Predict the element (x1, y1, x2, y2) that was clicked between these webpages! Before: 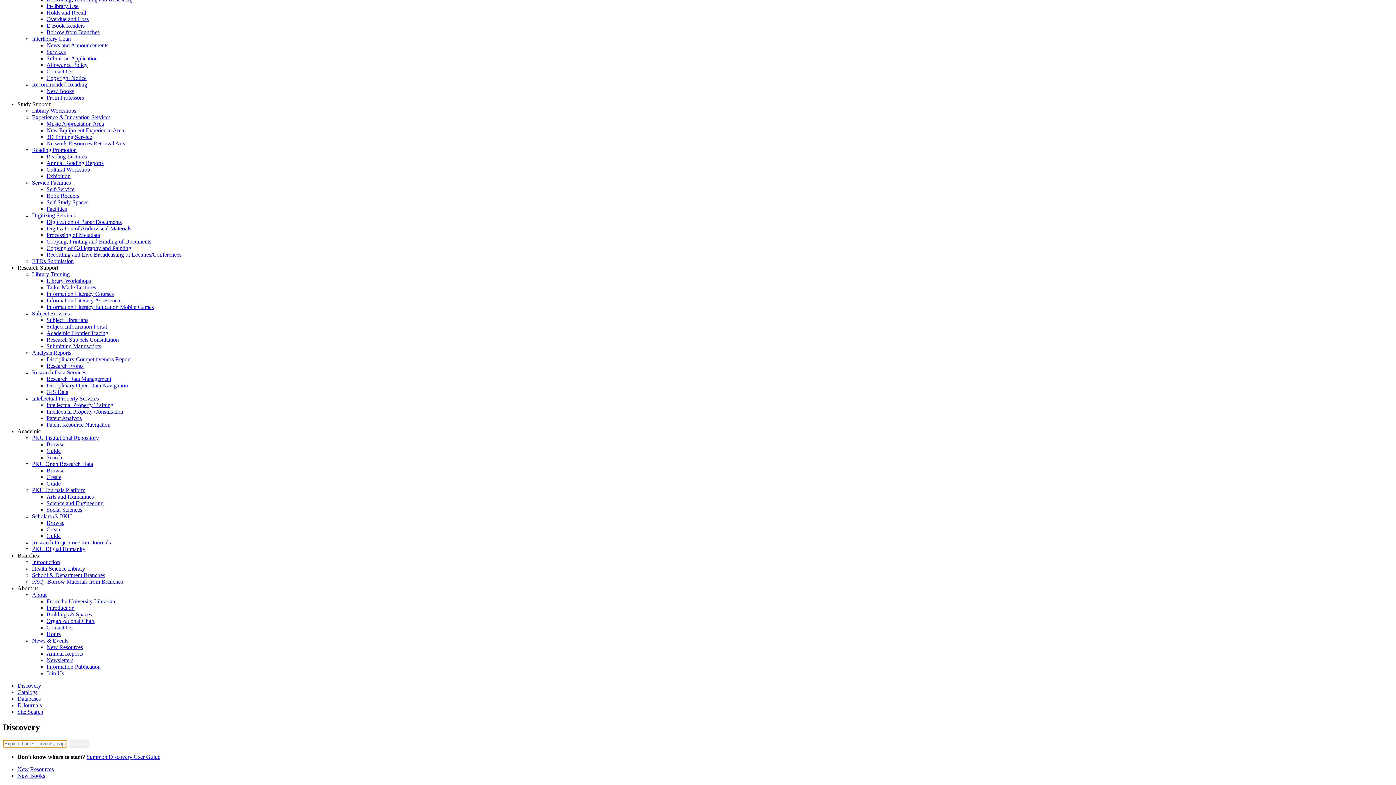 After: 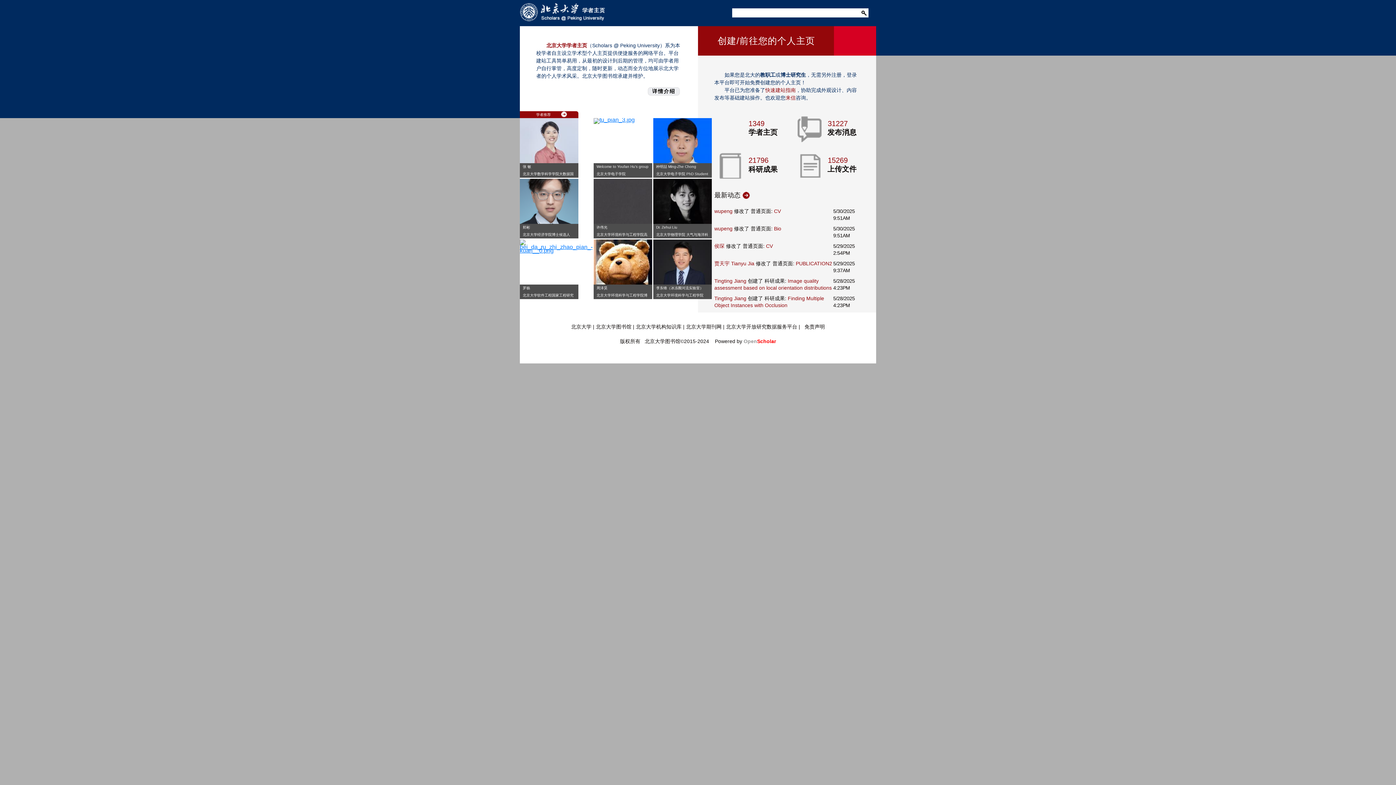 Action: bbox: (46, 526, 61, 532) label: Create